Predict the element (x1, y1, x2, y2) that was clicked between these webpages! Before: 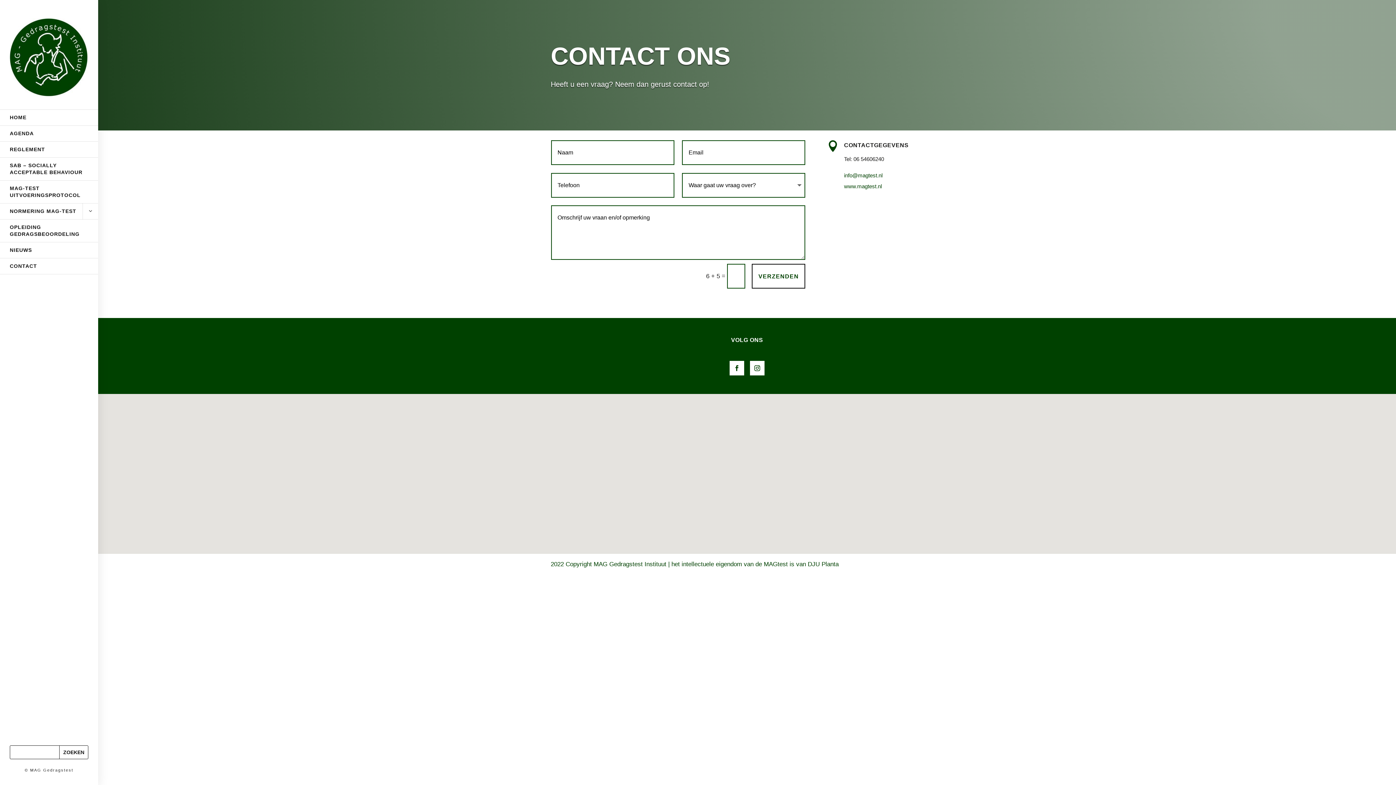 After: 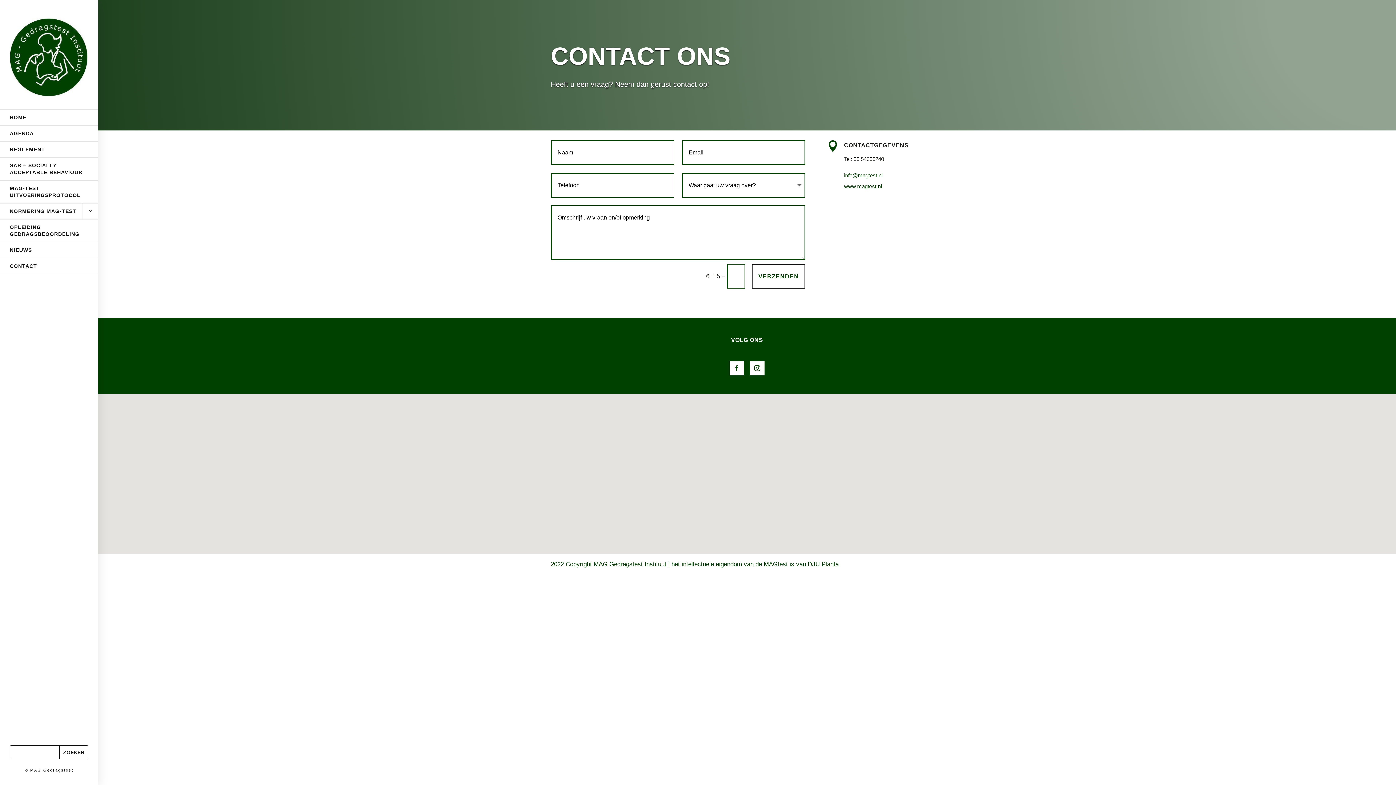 Action: bbox: (750, 361, 764, 375)